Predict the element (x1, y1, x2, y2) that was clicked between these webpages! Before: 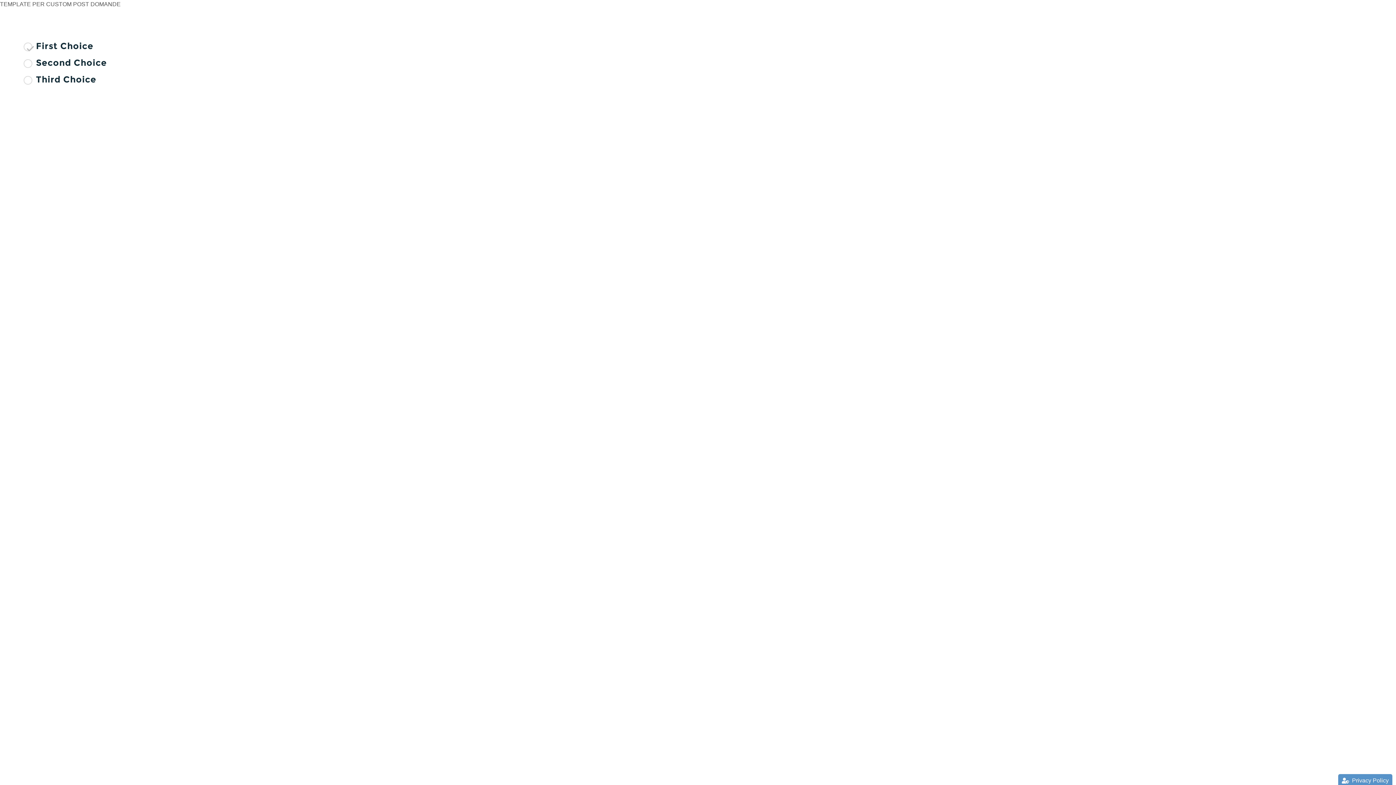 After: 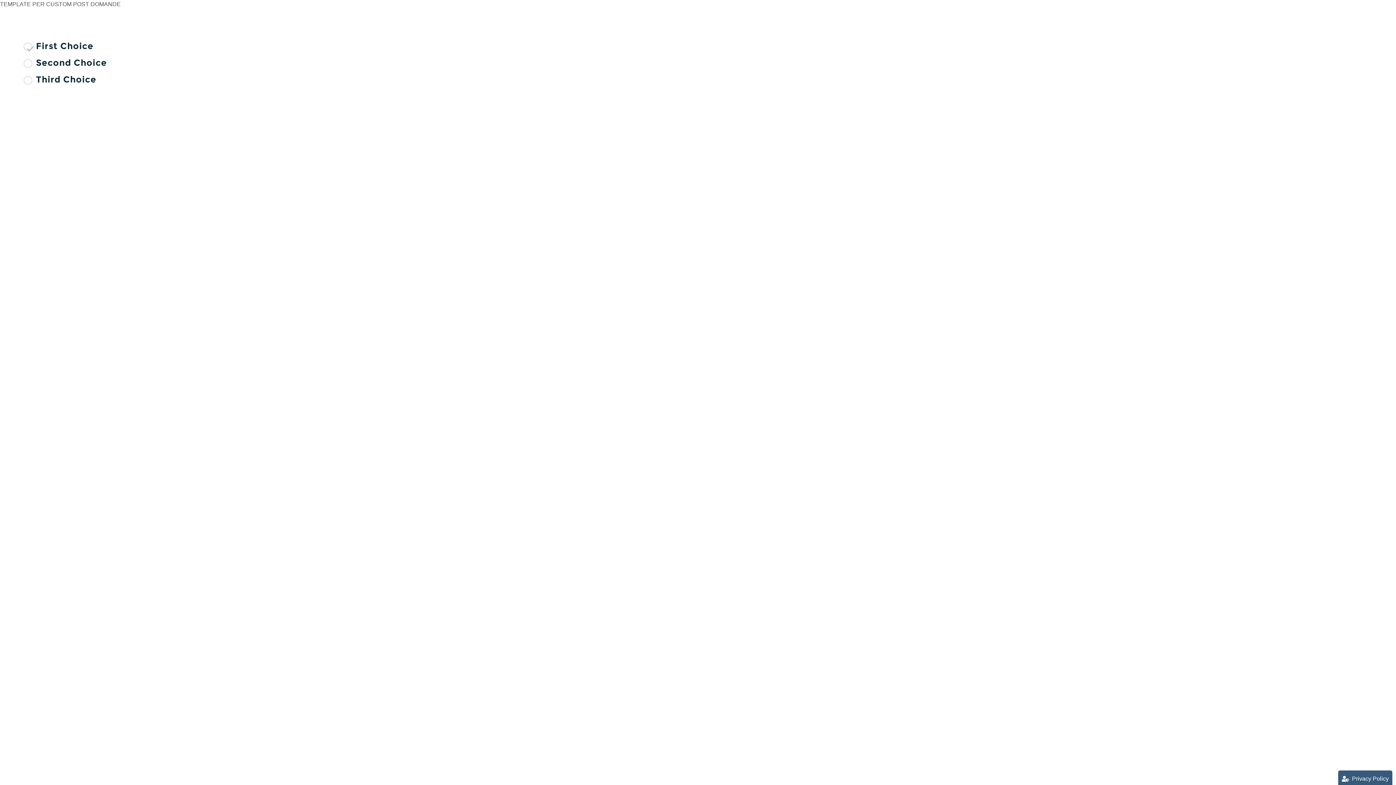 Action: bbox: (1342, 776, 1349, 785)